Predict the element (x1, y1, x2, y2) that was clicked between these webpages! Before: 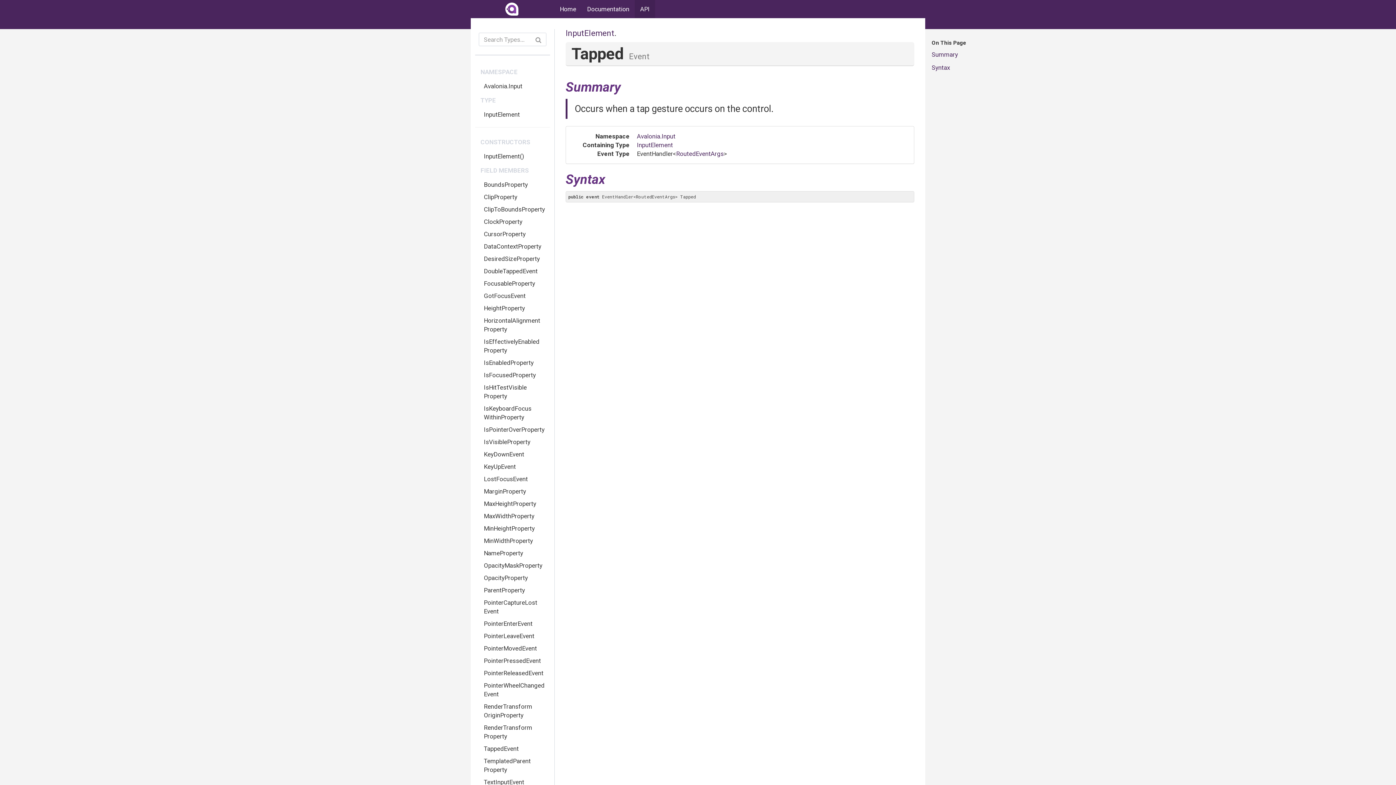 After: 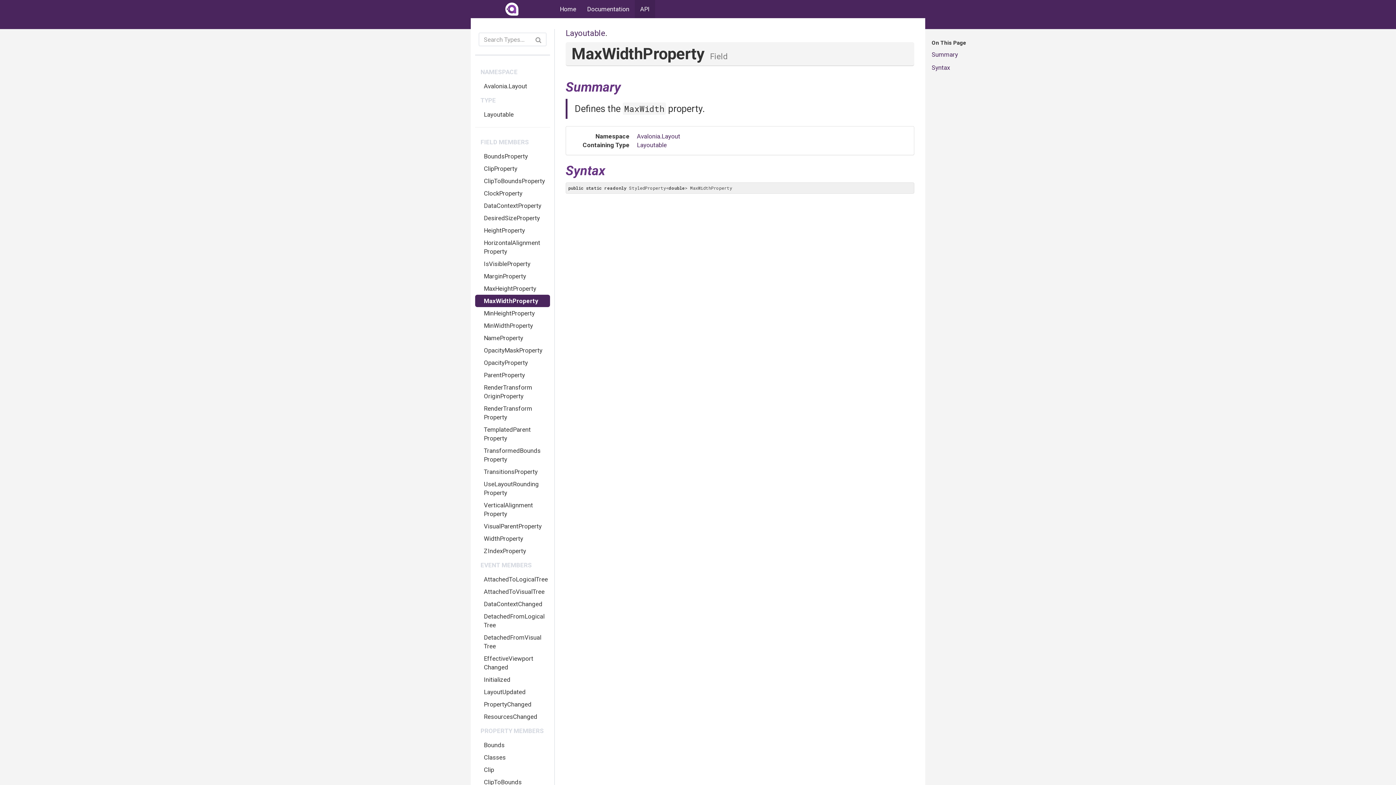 Action: bbox: (475, 510, 550, 522) label: MaxWidthProperty